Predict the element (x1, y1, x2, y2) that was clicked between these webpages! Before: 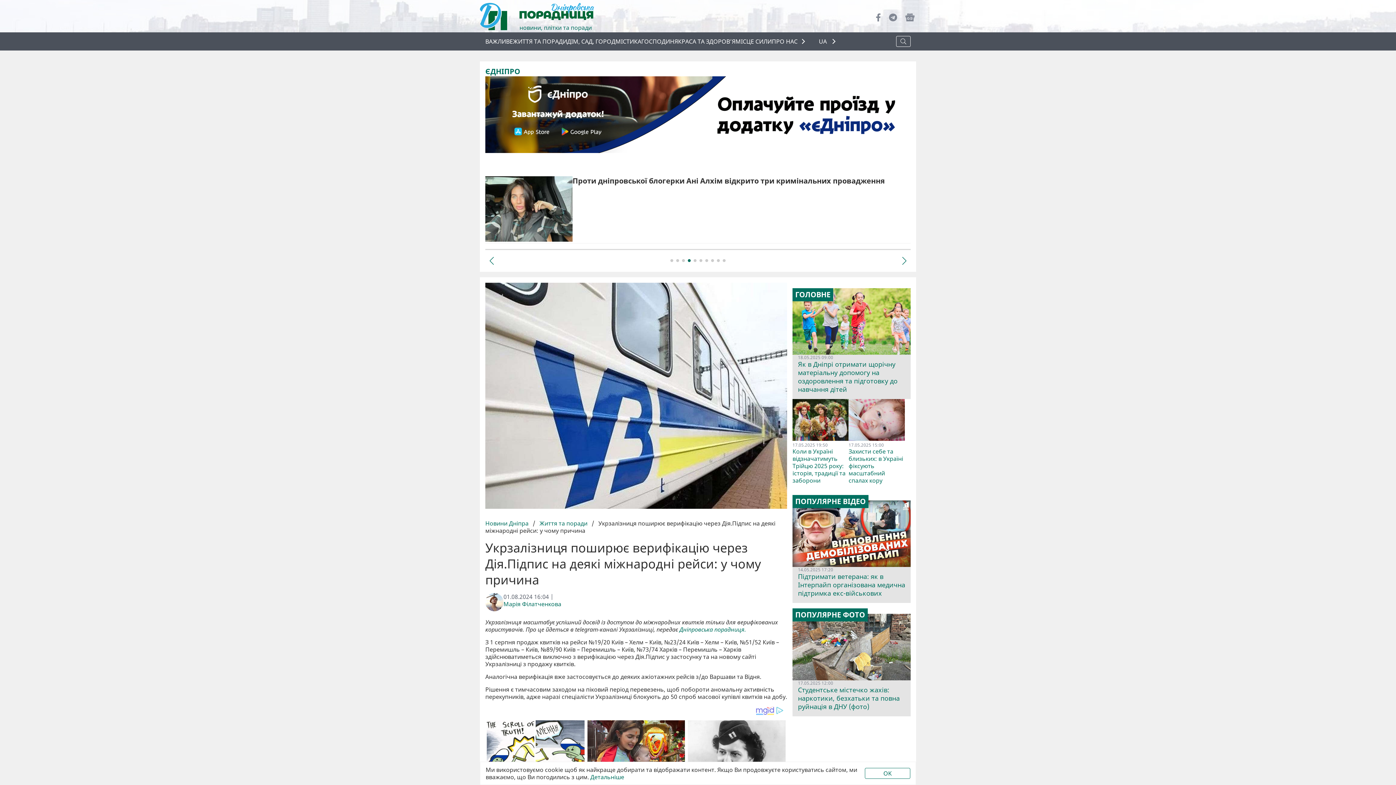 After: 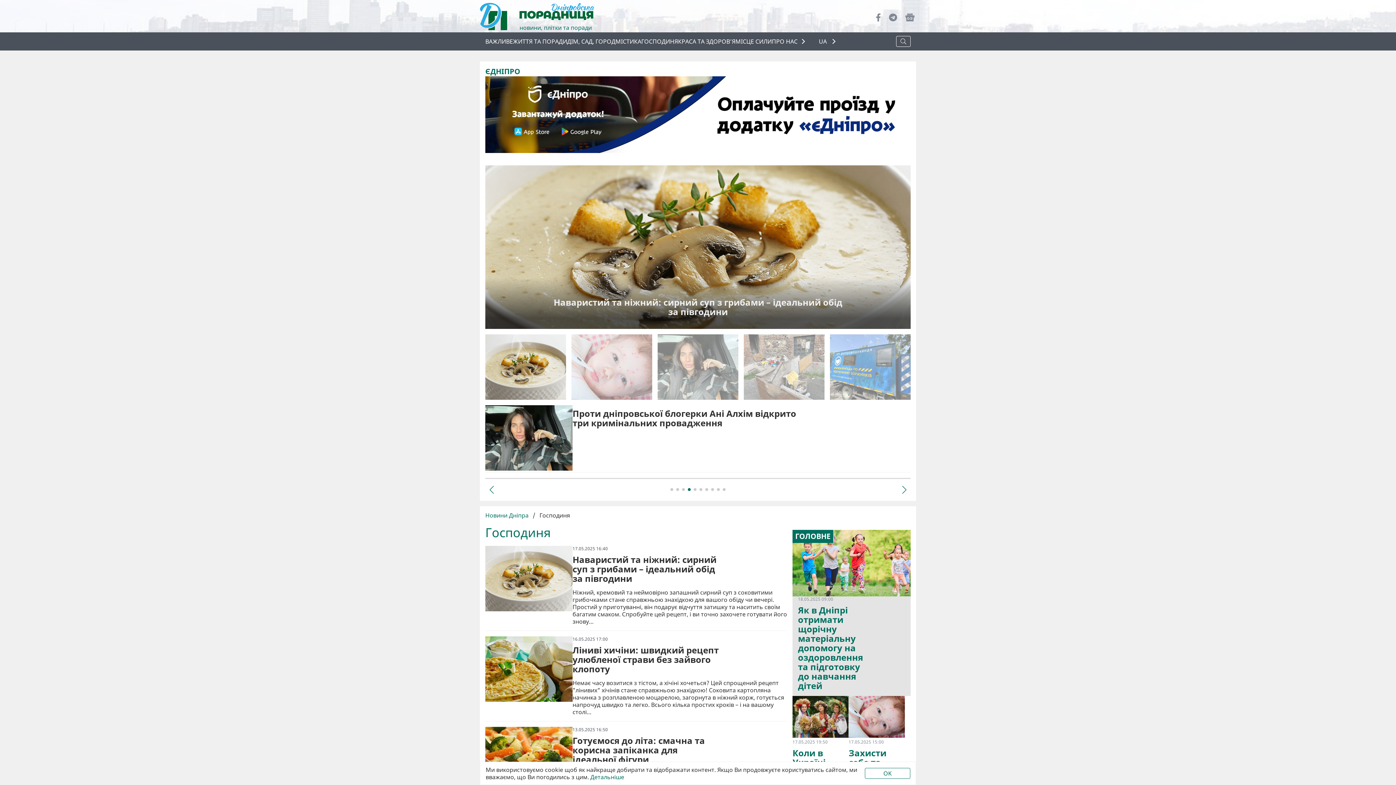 Action: label: ГОСПОДИНЯ bbox: (641, 35, 678, 47)